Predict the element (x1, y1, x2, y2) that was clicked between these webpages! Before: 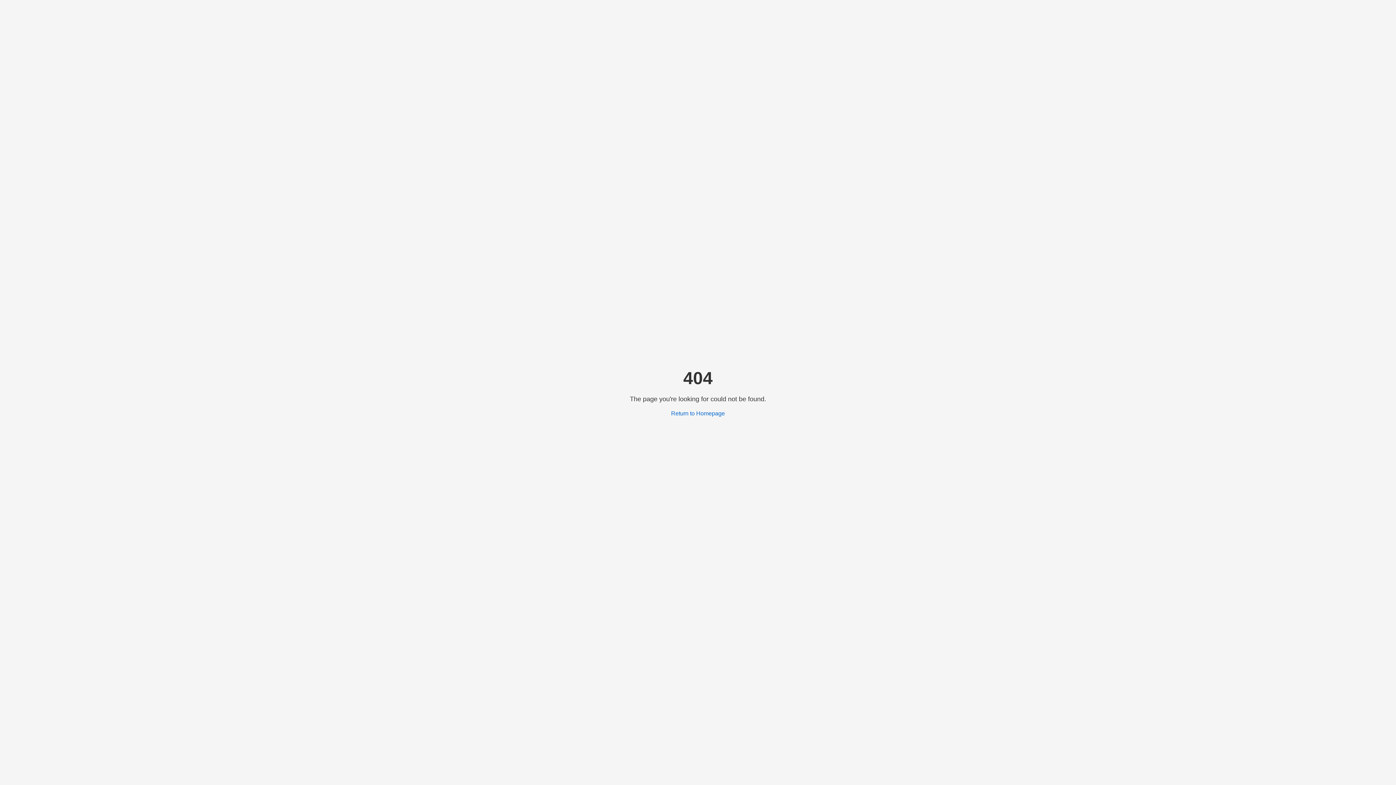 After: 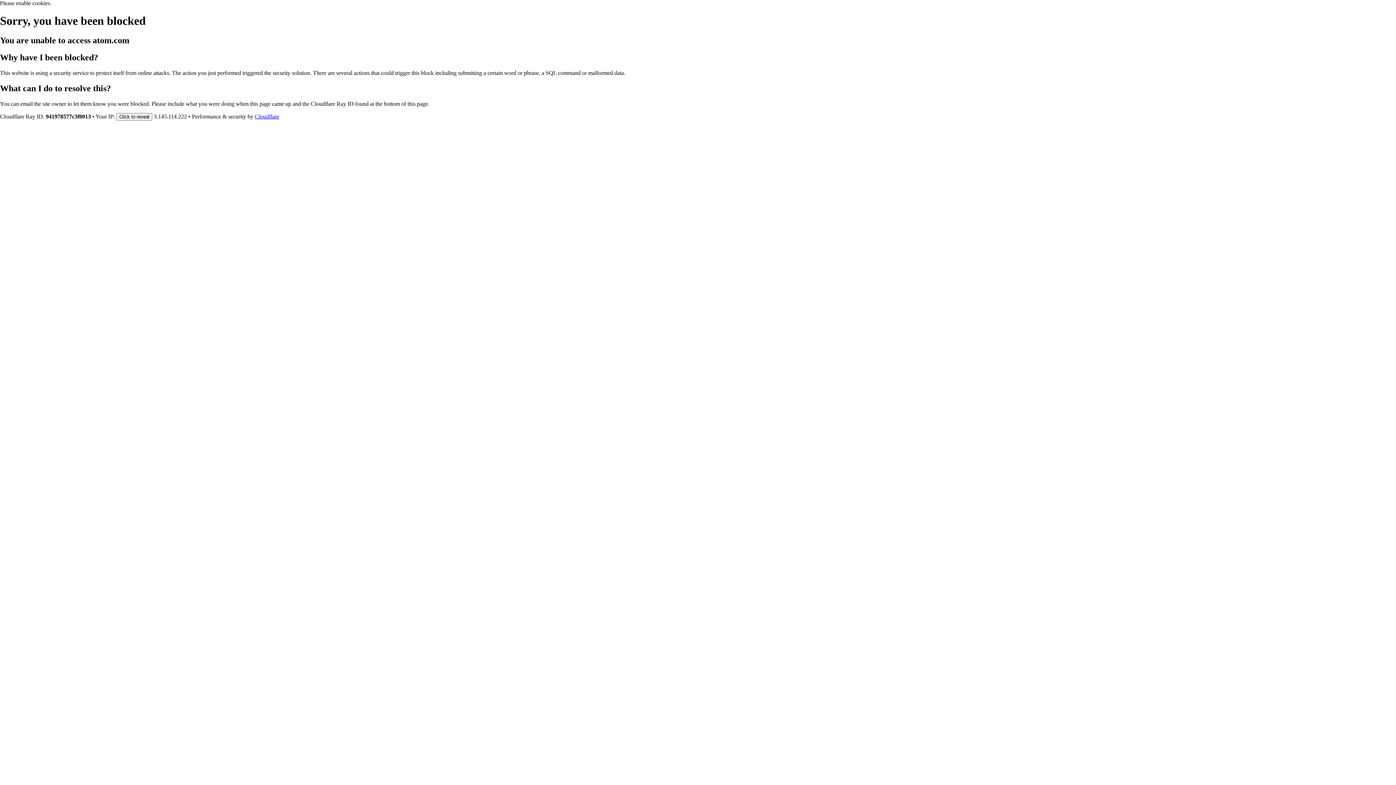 Action: label: Return to Homepage bbox: (671, 410, 725, 416)